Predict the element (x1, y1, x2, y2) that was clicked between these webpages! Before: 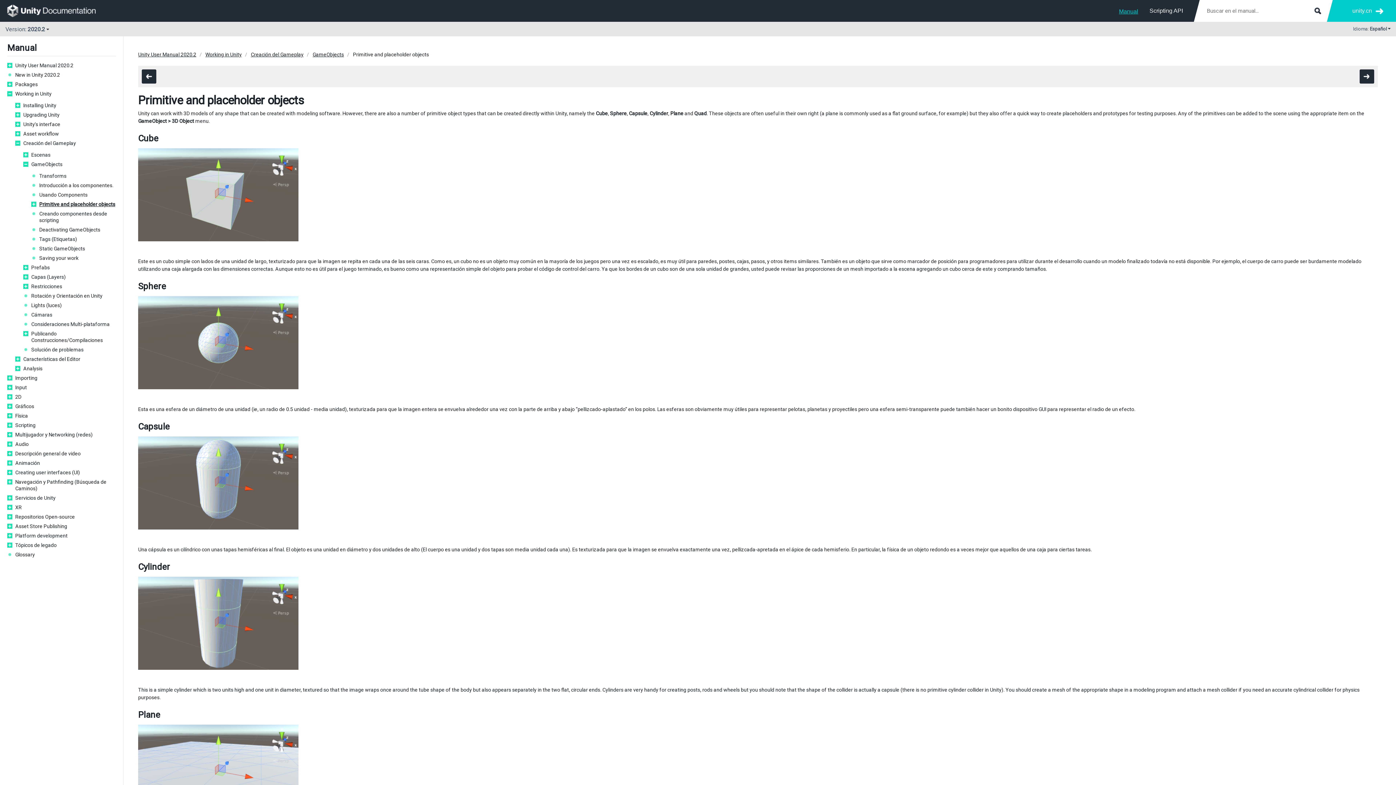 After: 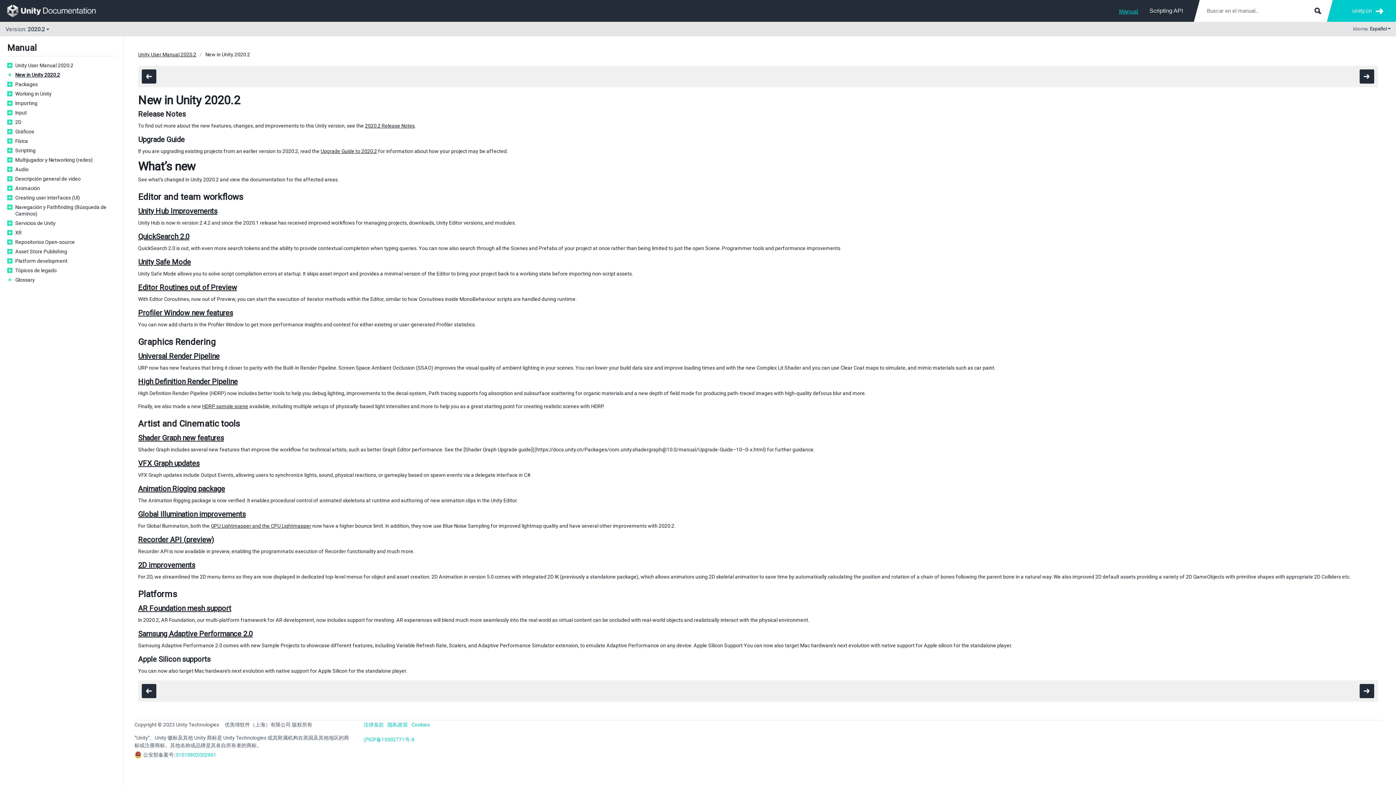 Action: label: New in Unity 2020.2 bbox: (15, 71, 116, 78)